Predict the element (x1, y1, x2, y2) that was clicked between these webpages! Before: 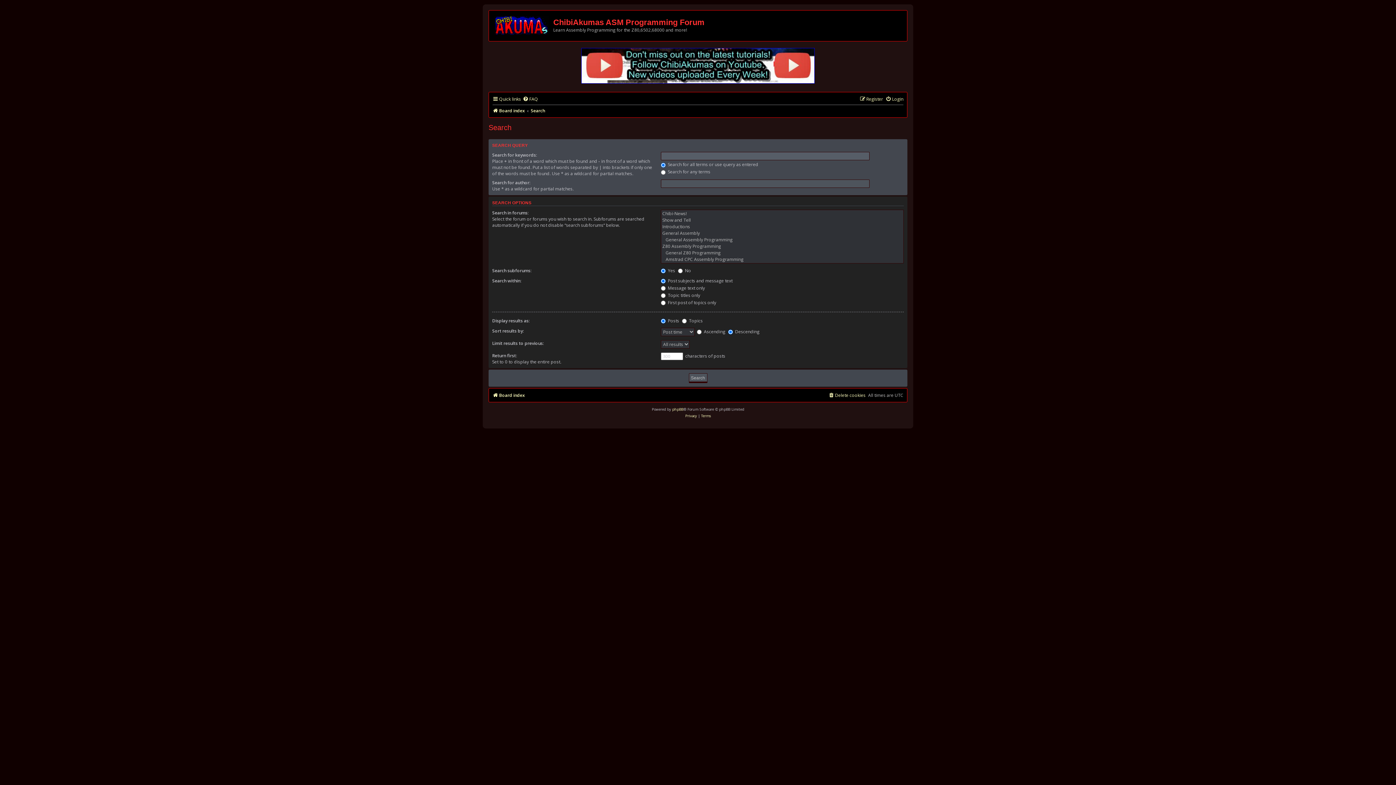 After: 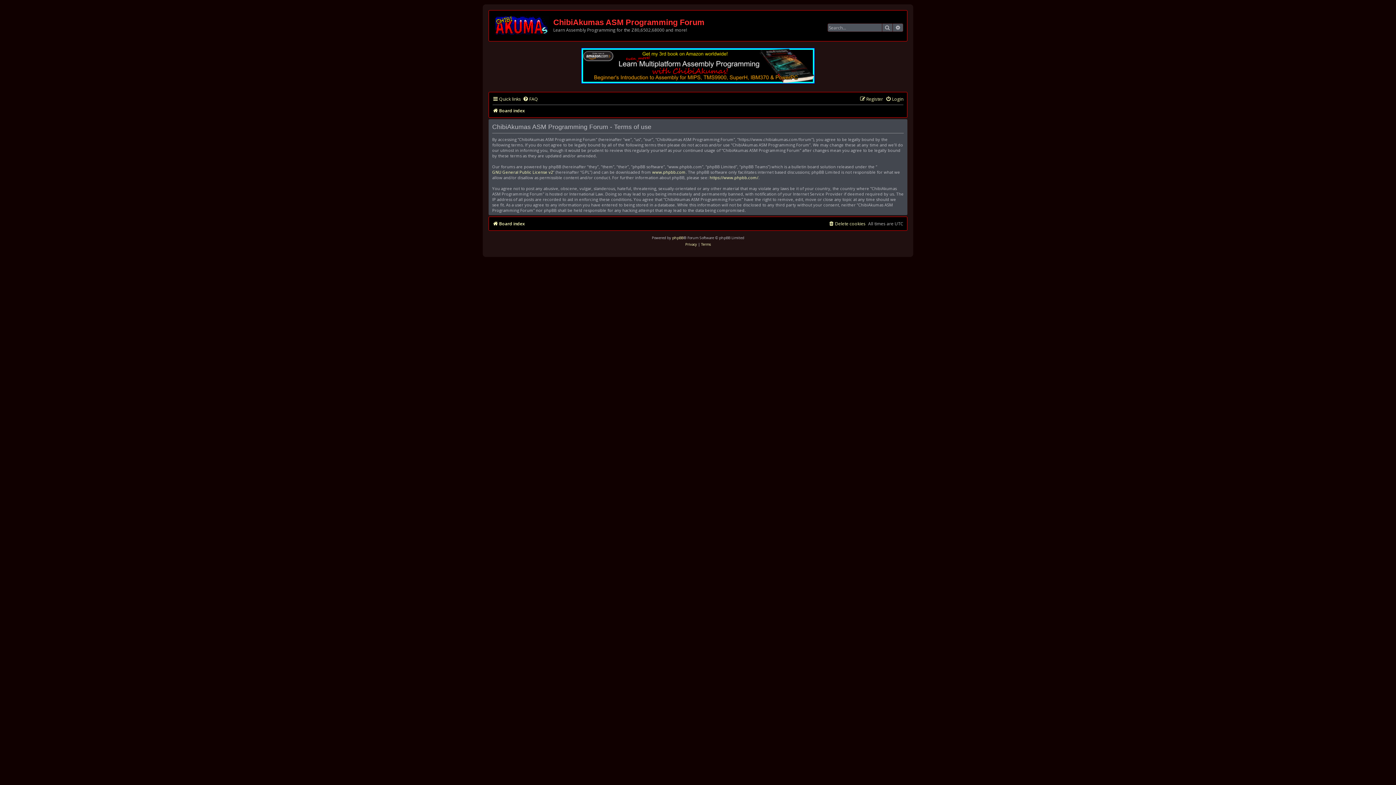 Action: label: Terms bbox: (701, 412, 710, 419)